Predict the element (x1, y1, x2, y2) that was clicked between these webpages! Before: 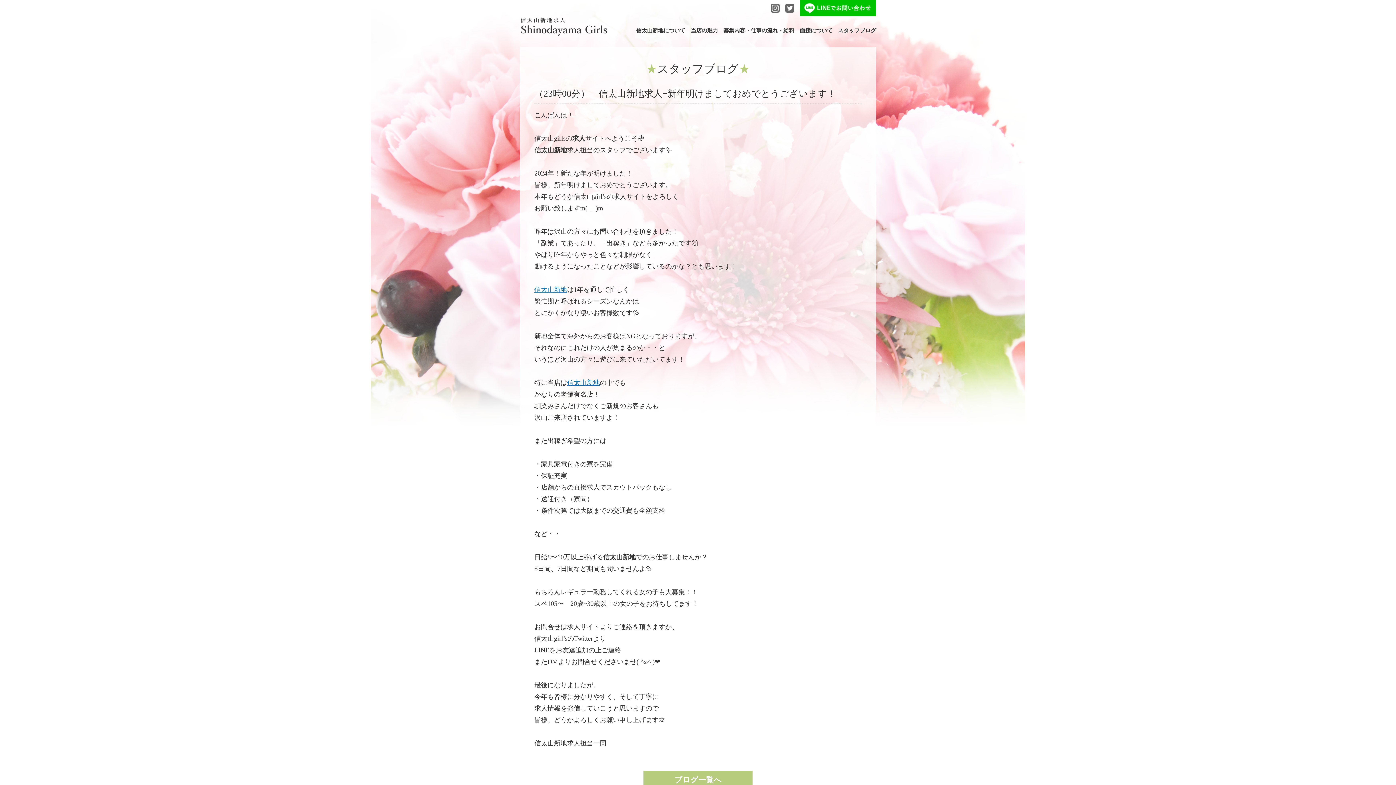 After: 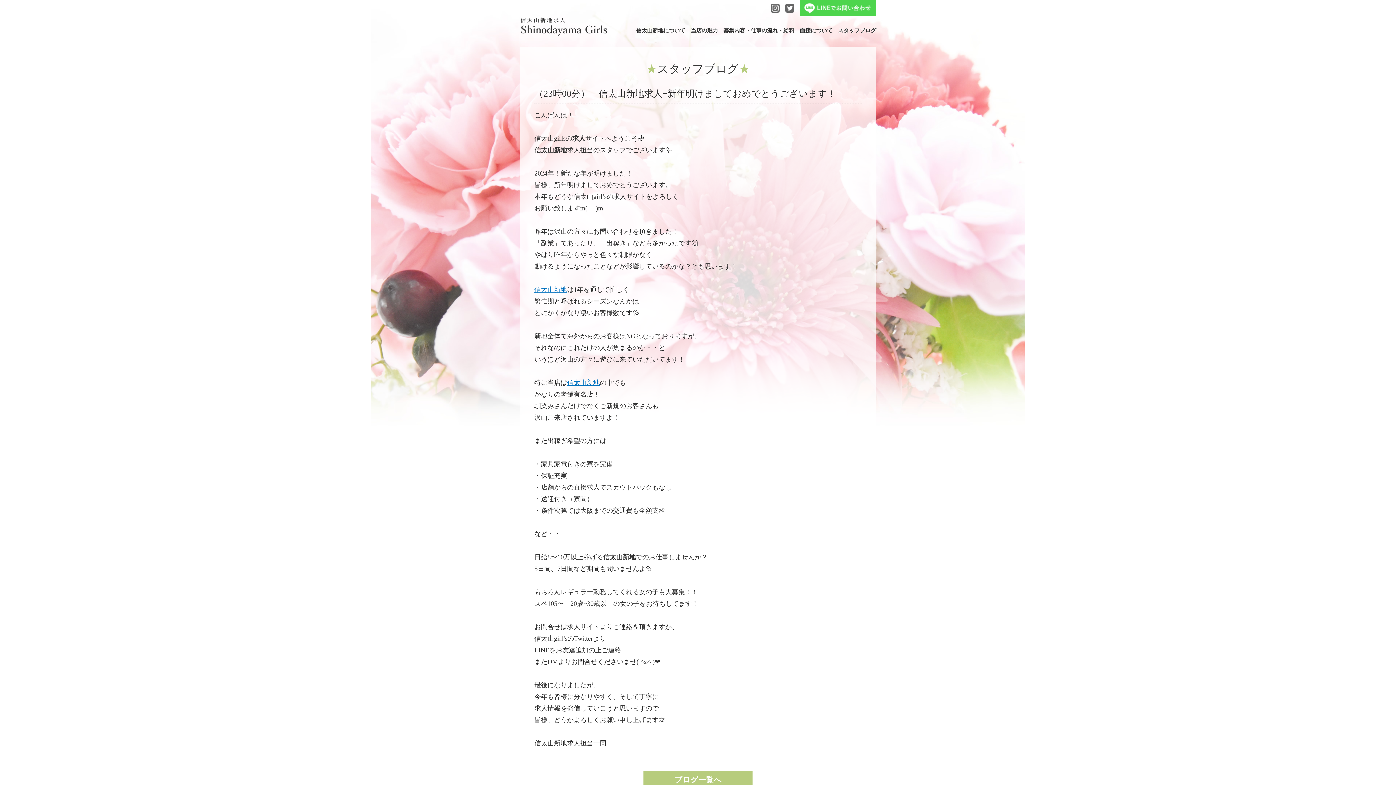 Action: bbox: (800, 1, 876, 7)